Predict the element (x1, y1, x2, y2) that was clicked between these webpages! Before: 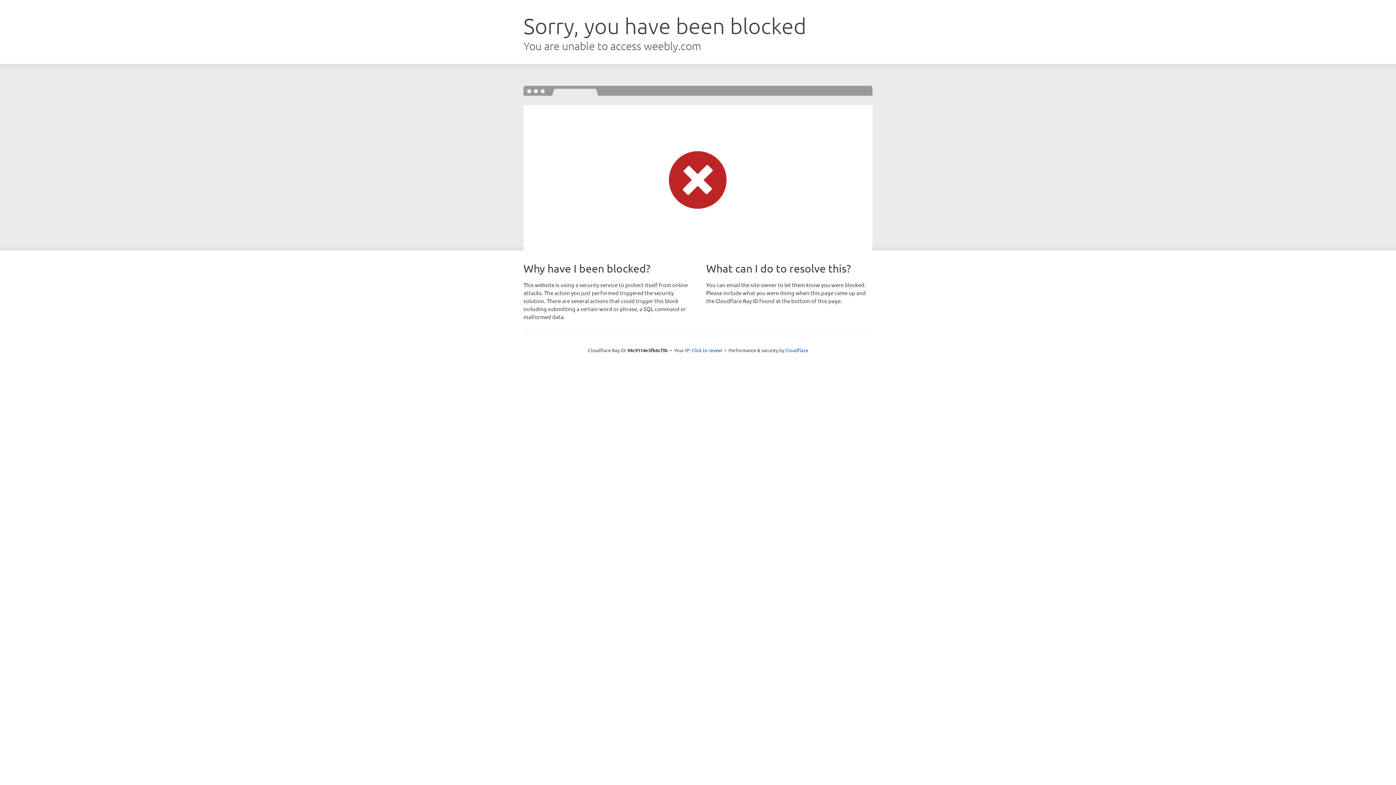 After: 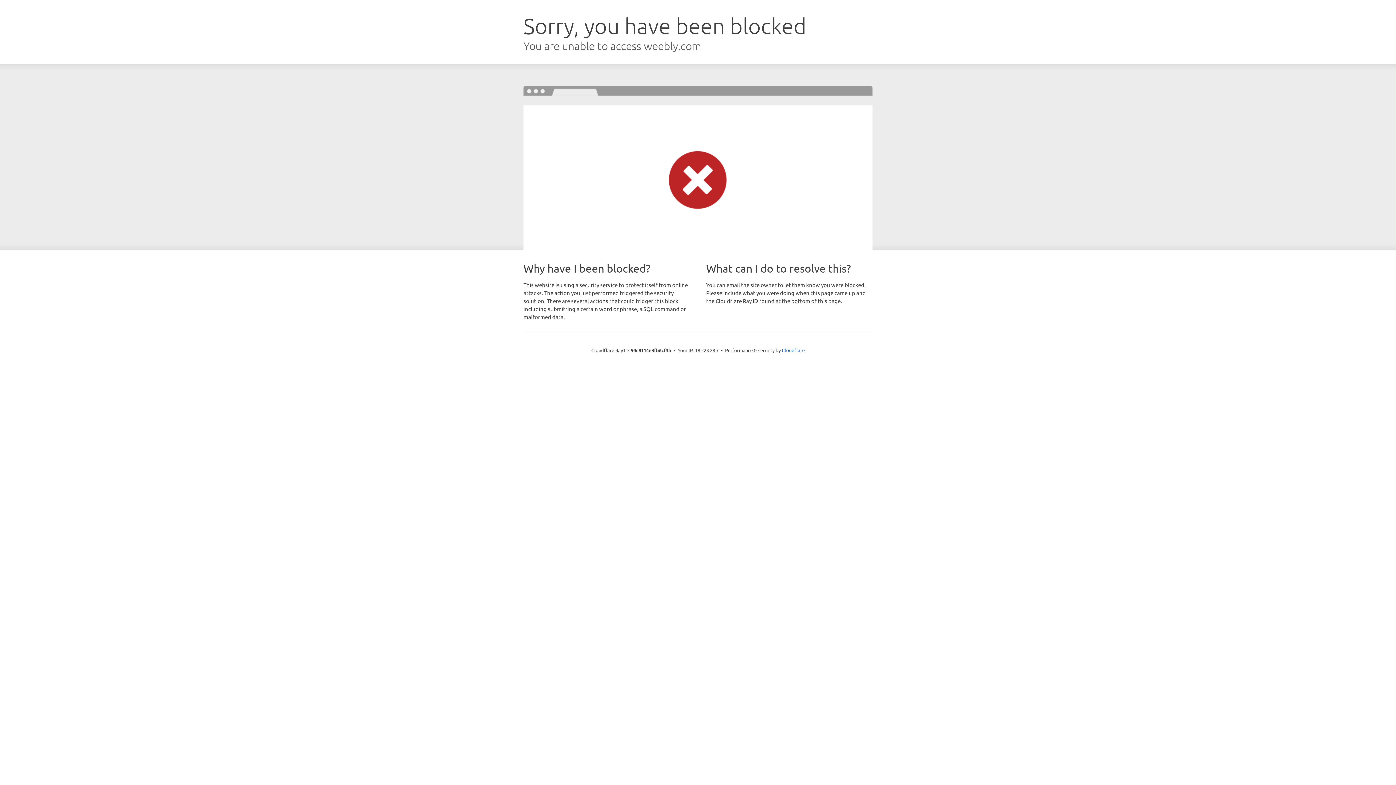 Action: label: Click to reveal bbox: (691, 346, 722, 353)